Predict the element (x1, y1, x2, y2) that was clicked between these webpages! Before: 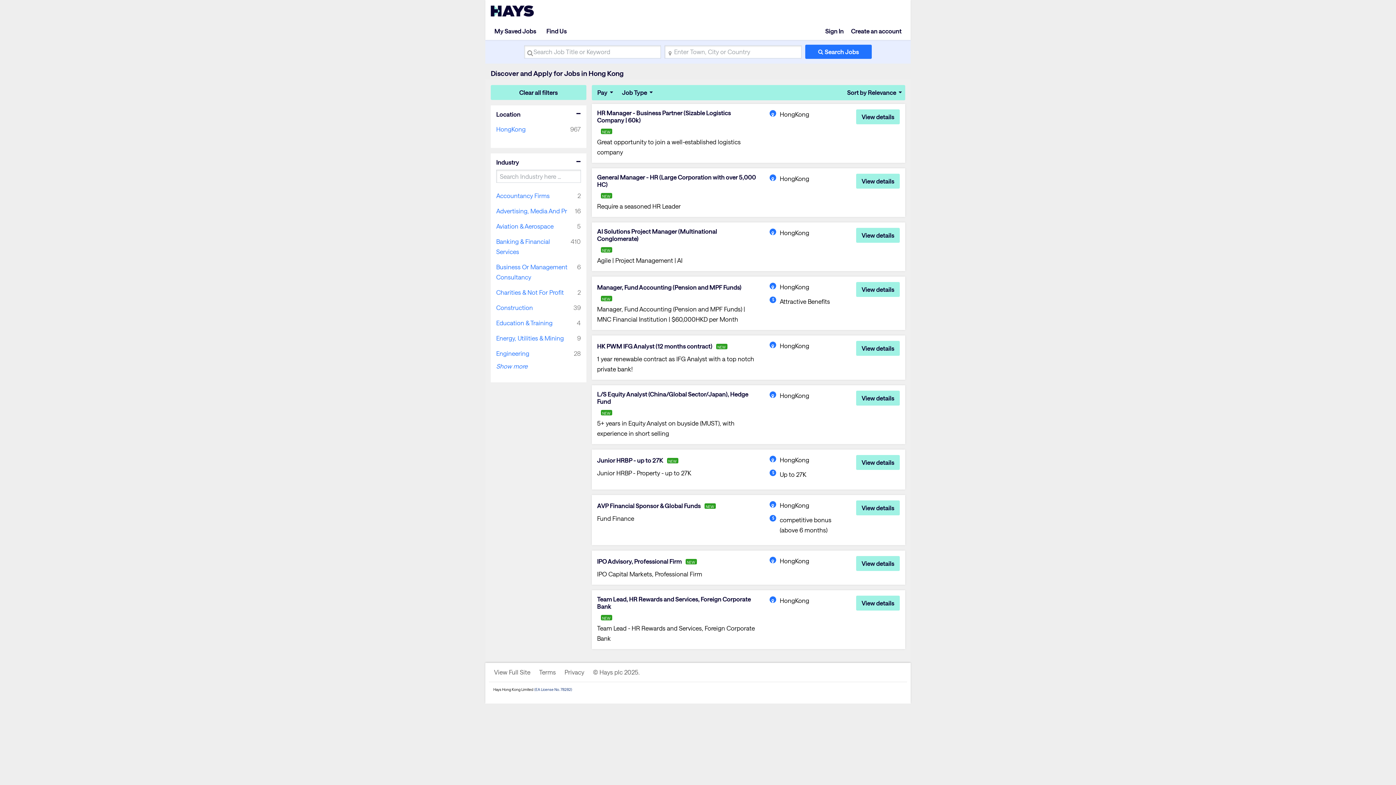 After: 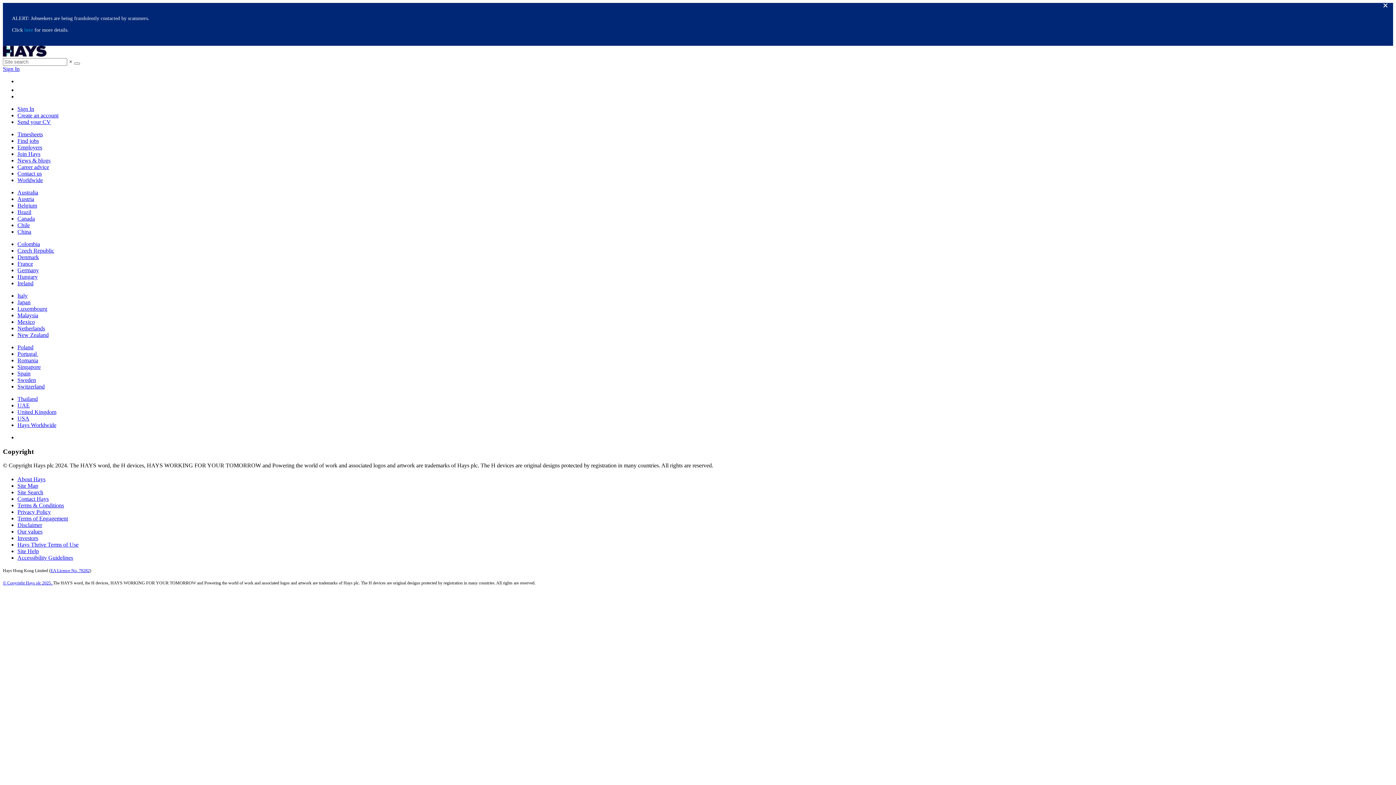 Action: label: © Hays plc 2025. bbox: (588, 665, 644, 680)